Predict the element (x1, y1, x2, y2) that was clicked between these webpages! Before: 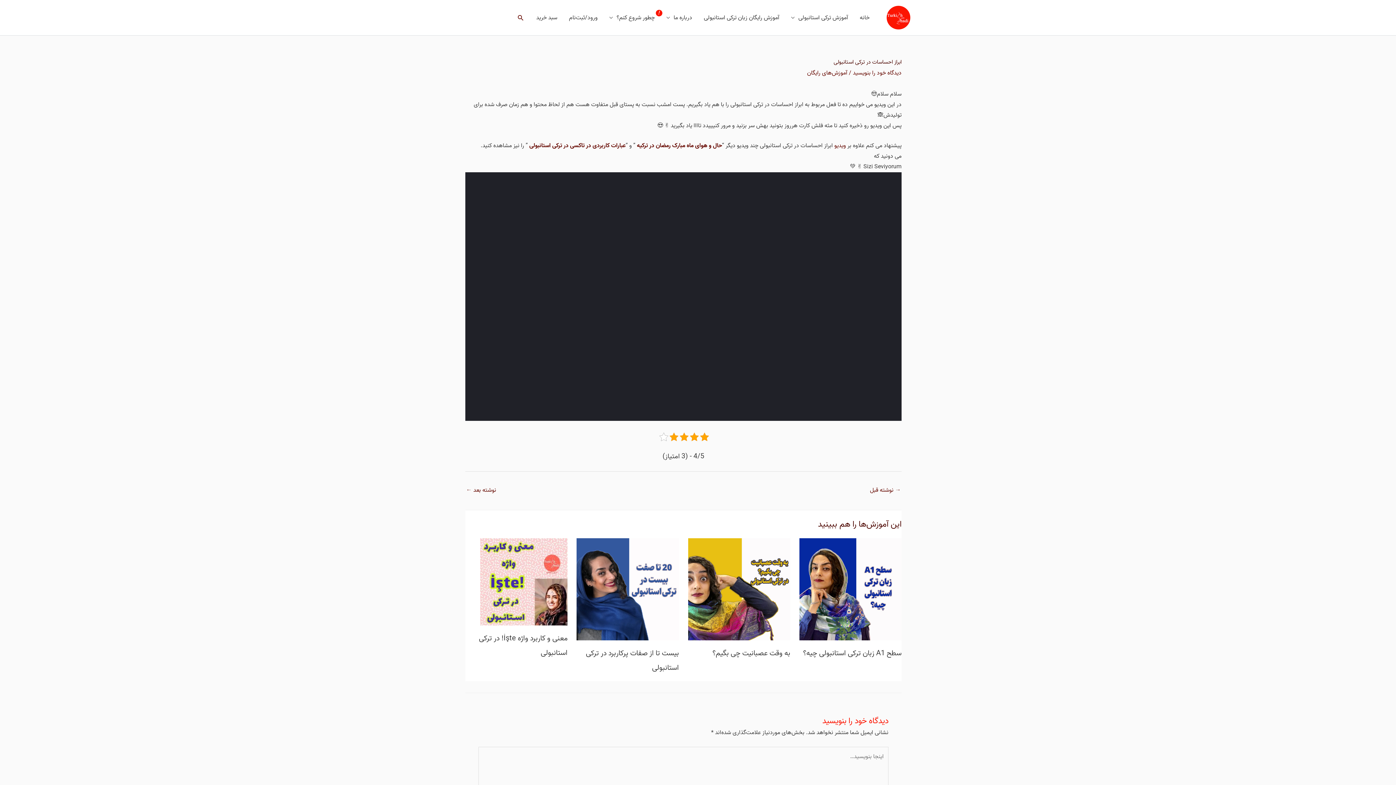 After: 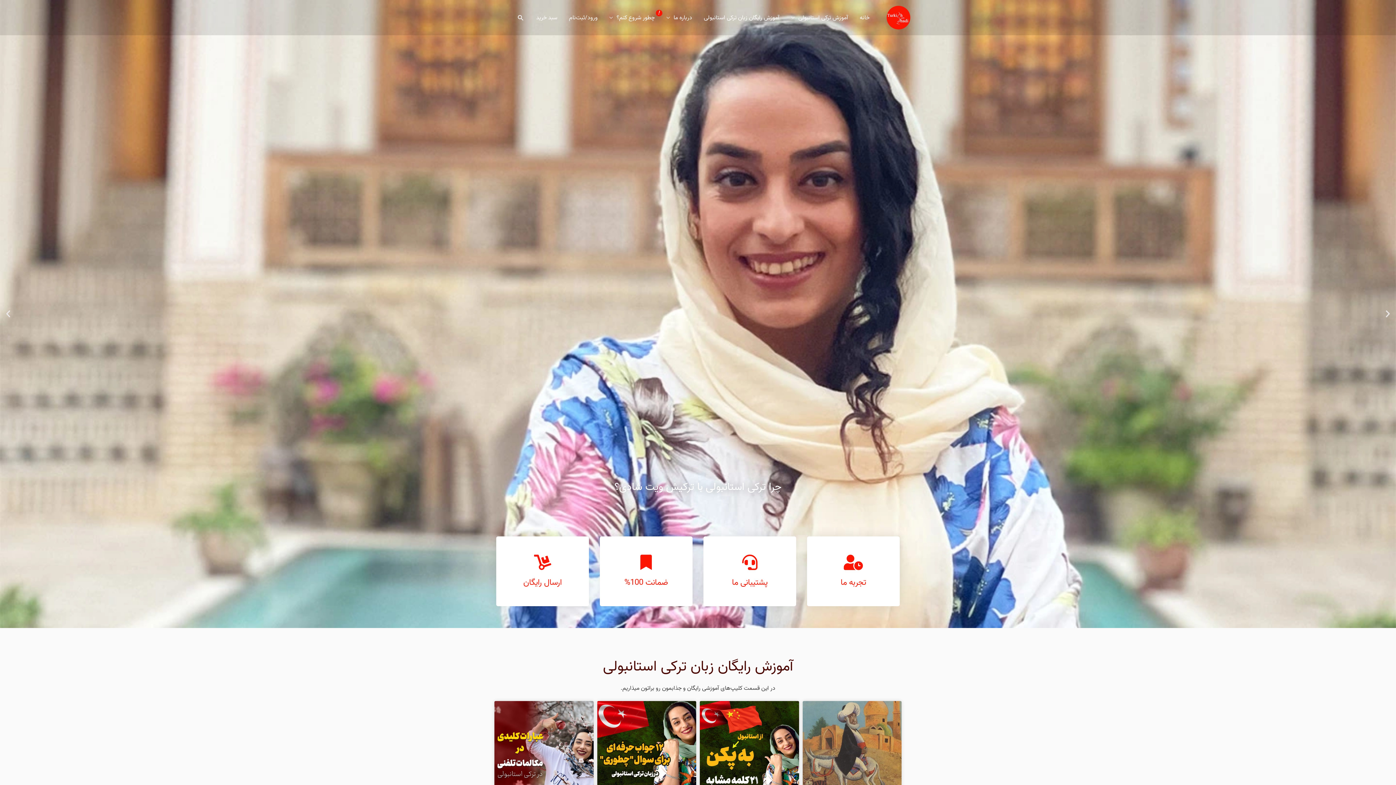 Action: bbox: (854, 6, 875, 29) label: خانه